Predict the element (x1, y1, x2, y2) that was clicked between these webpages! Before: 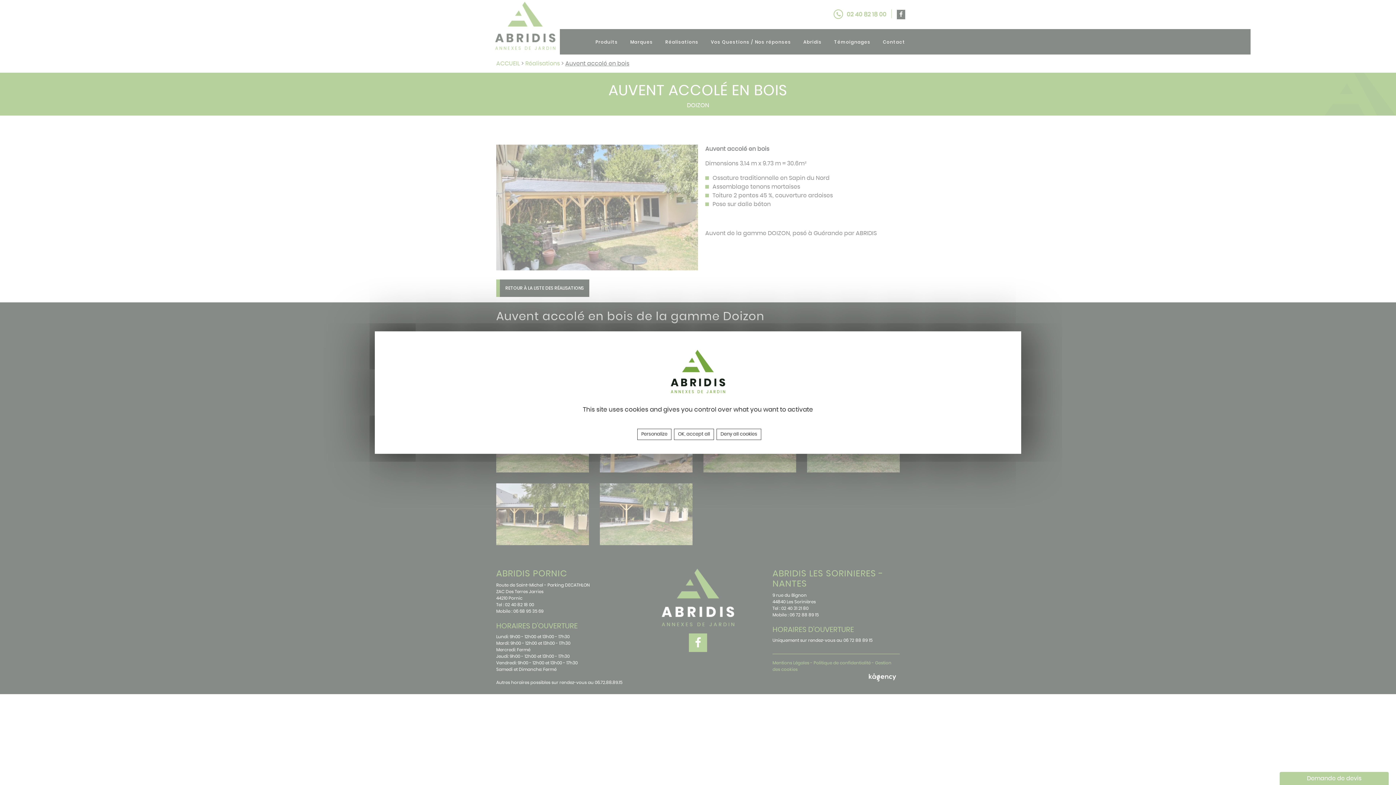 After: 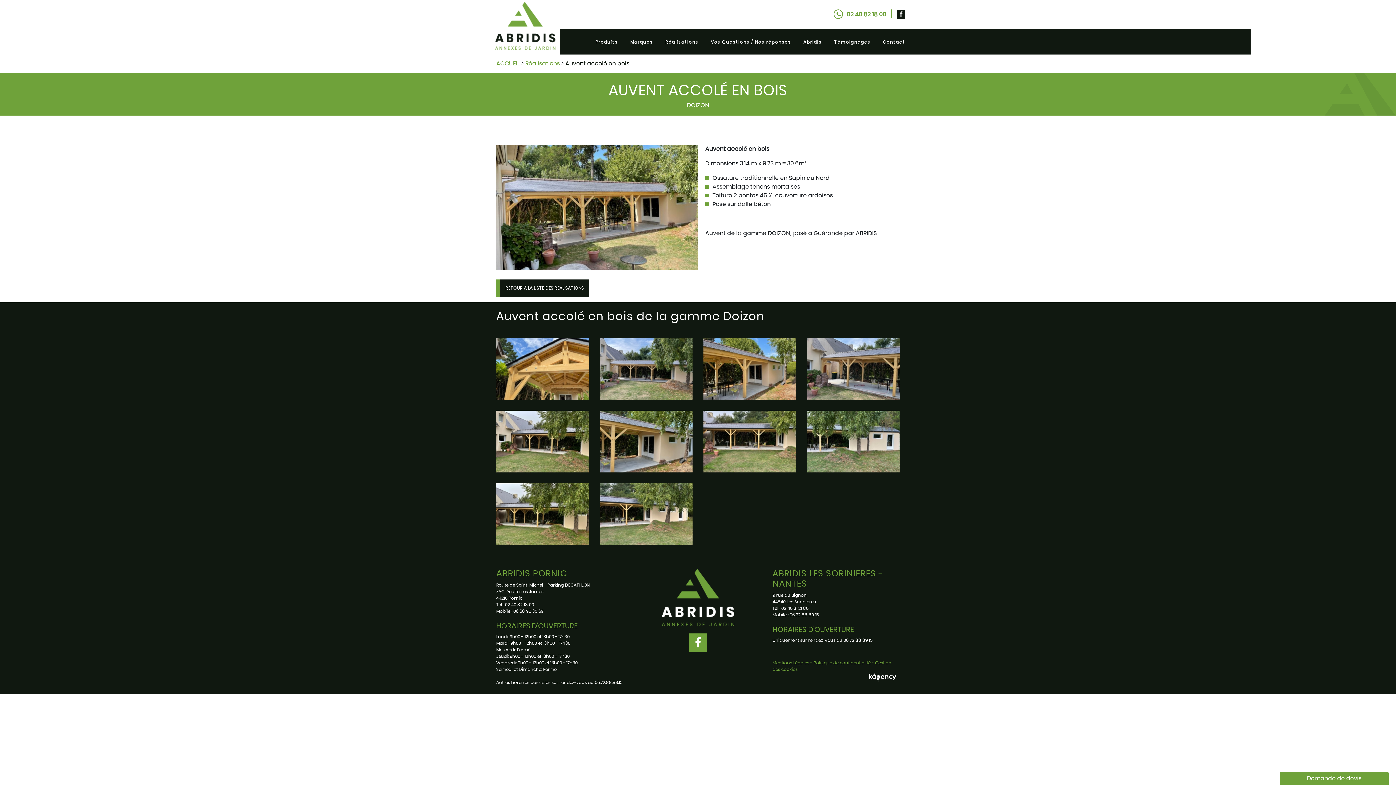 Action: bbox: (674, 428, 714, 440) label: OK, accept all